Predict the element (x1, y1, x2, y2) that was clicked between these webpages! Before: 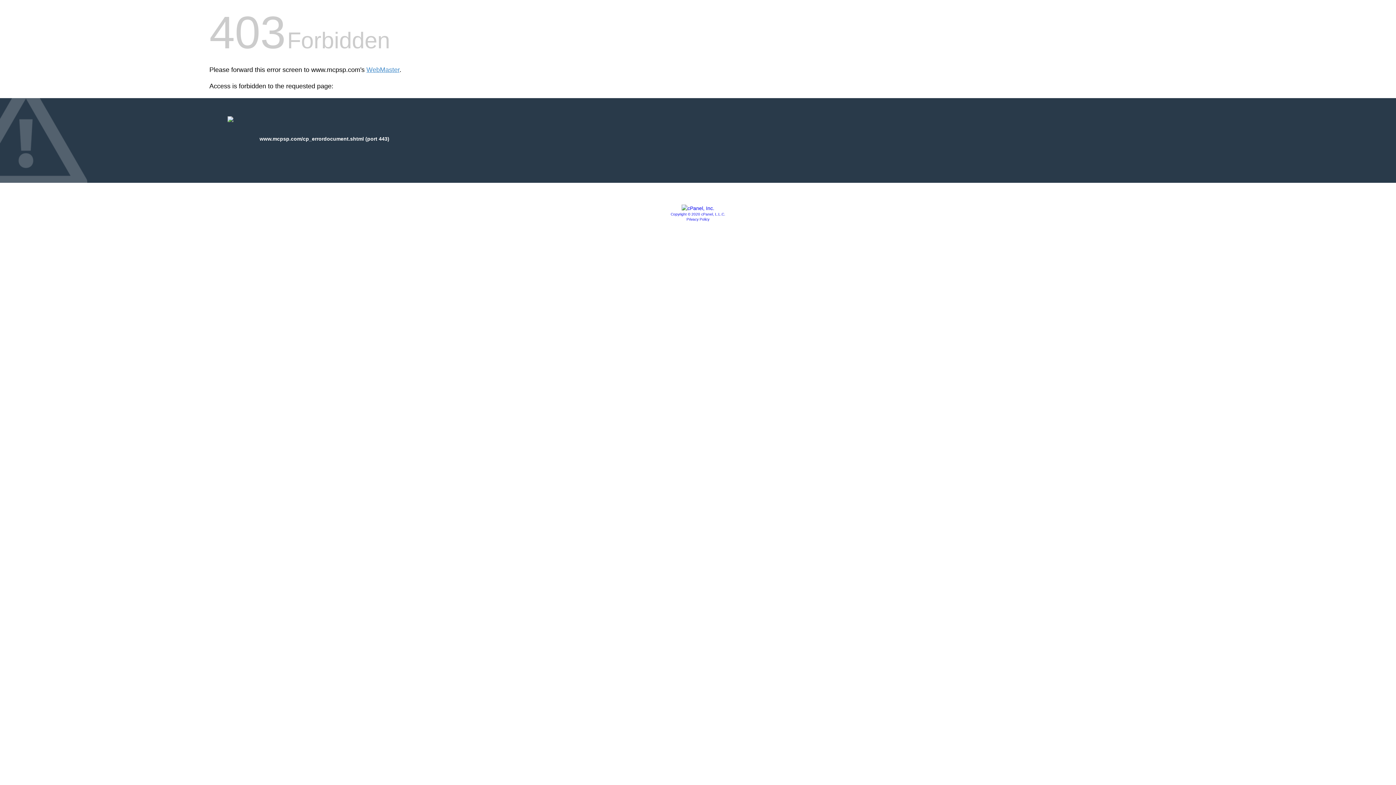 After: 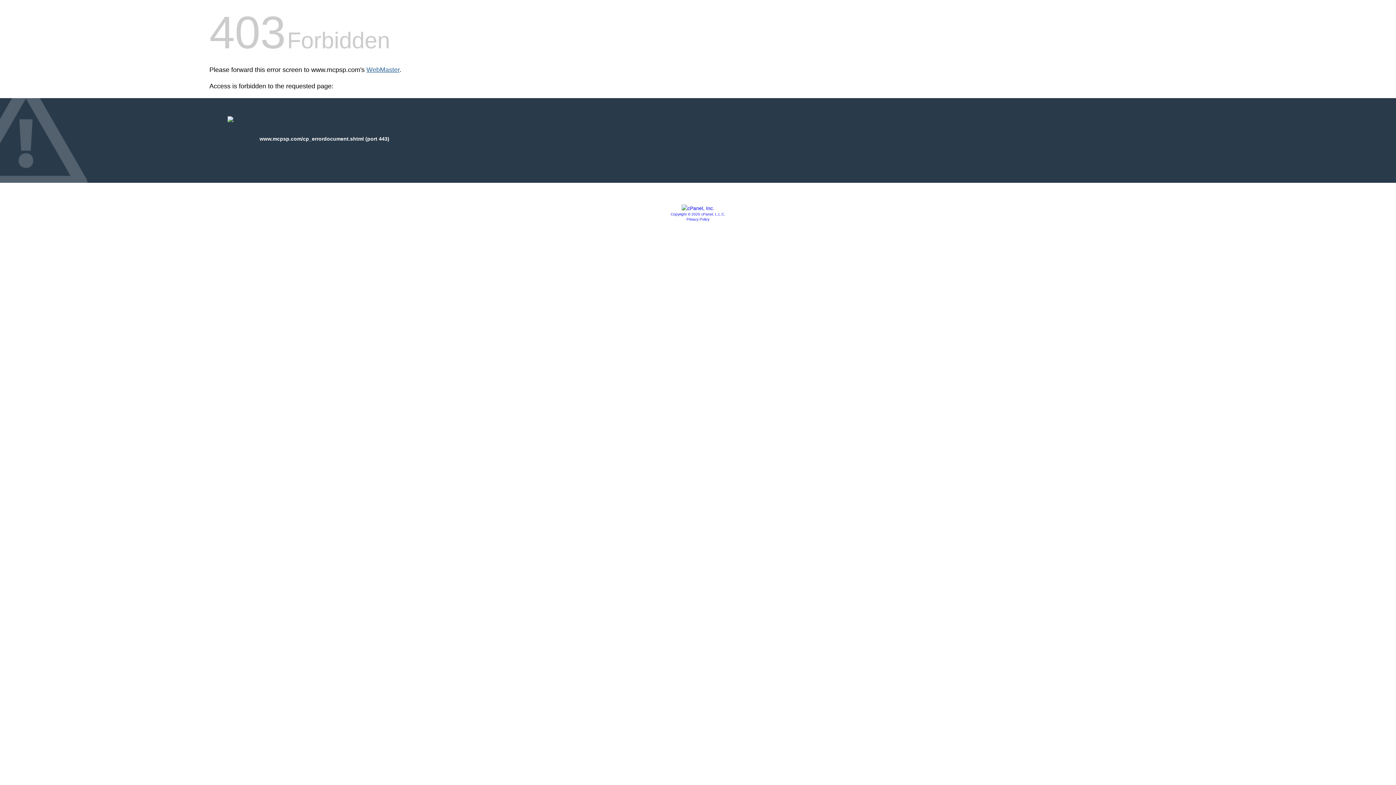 Action: bbox: (366, 66, 399, 73) label: WebMaster